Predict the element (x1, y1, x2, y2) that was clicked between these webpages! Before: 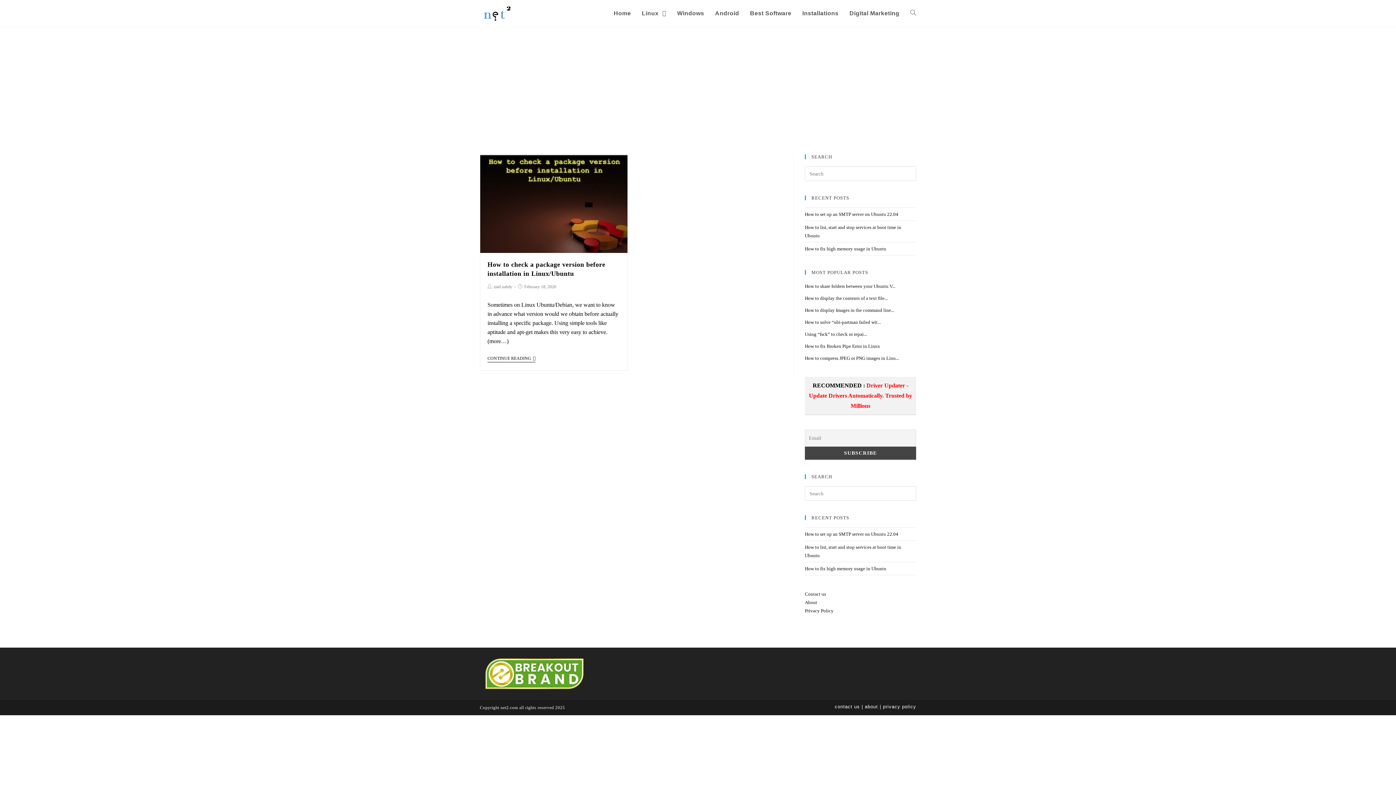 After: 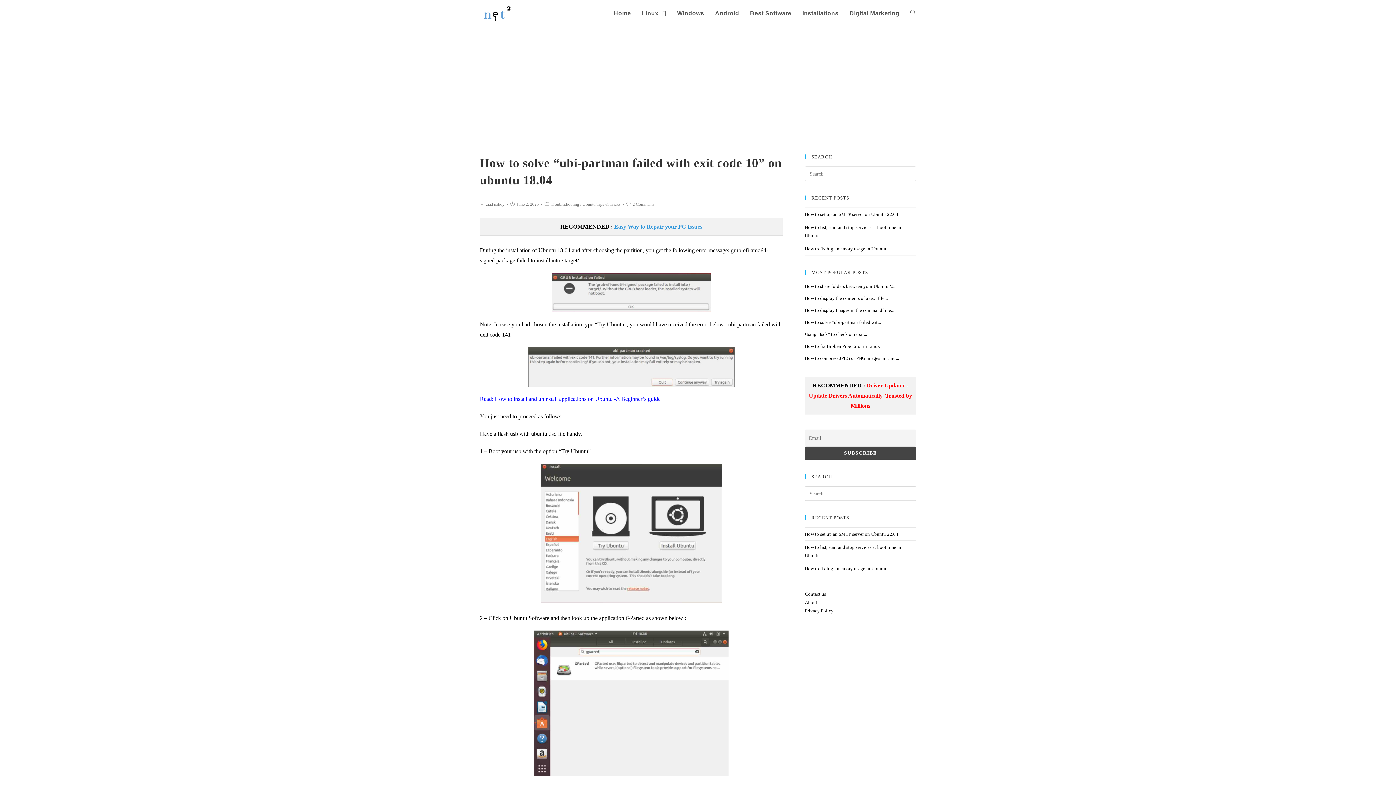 Action: label: How to solve “ubi-partman failed wit... bbox: (805, 319, 881, 325)